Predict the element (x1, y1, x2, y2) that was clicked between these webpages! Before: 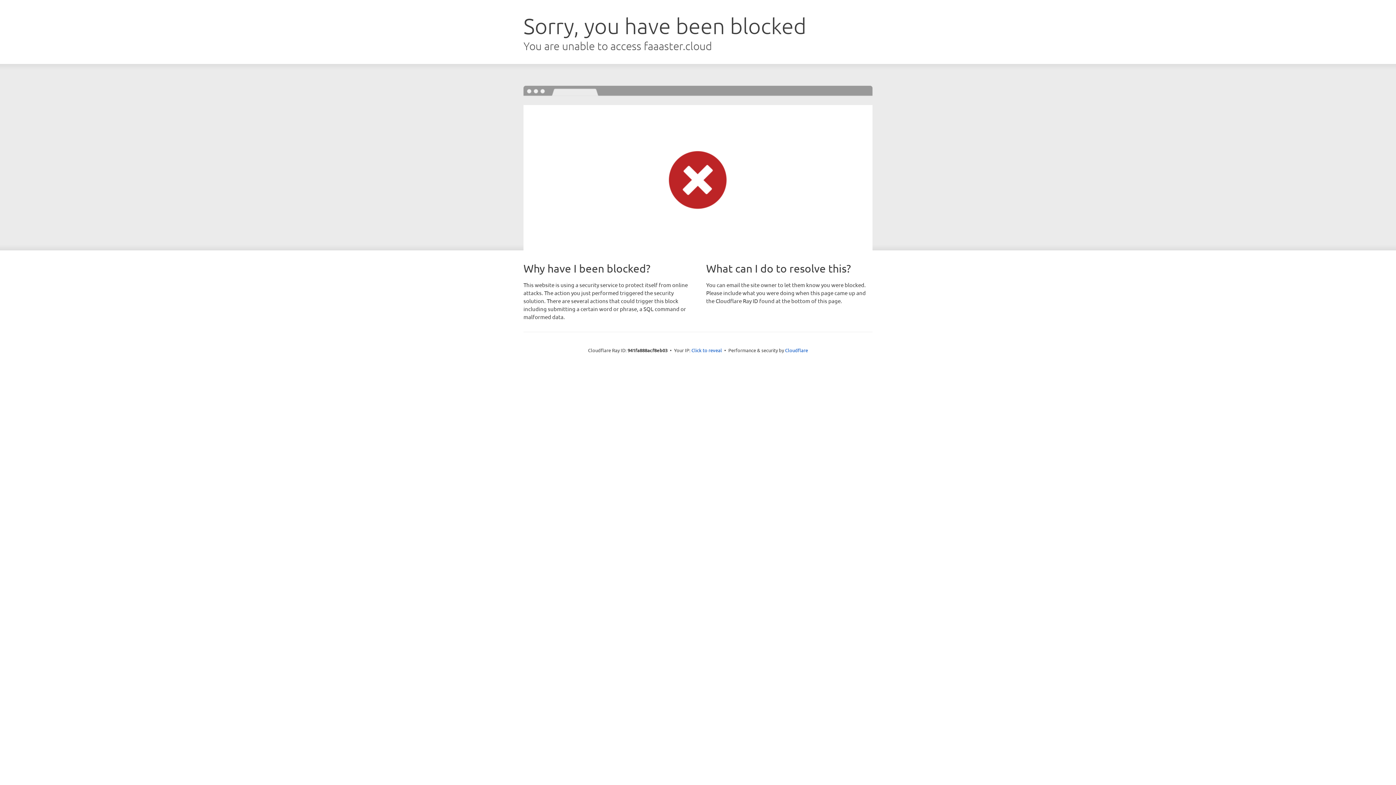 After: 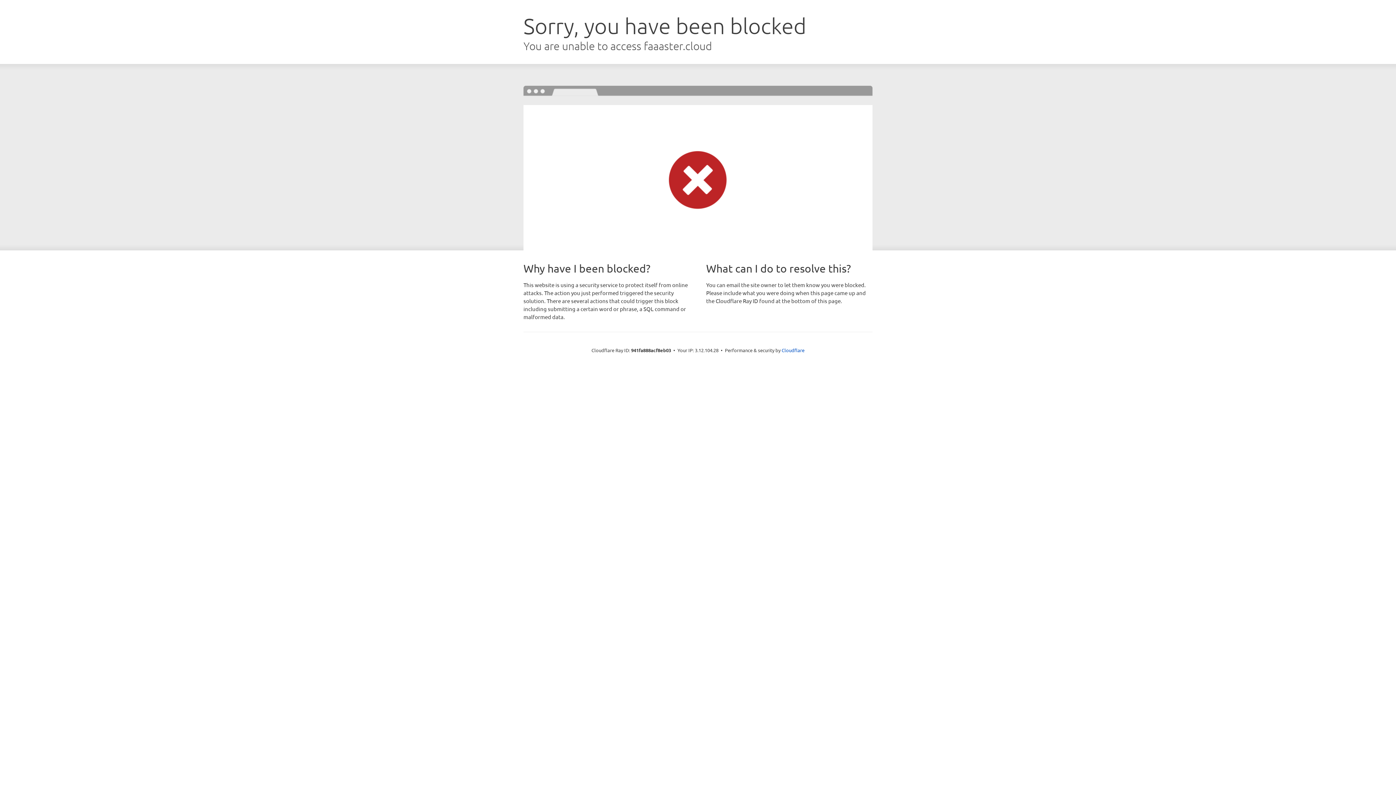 Action: bbox: (691, 346, 722, 353) label: Click to reveal